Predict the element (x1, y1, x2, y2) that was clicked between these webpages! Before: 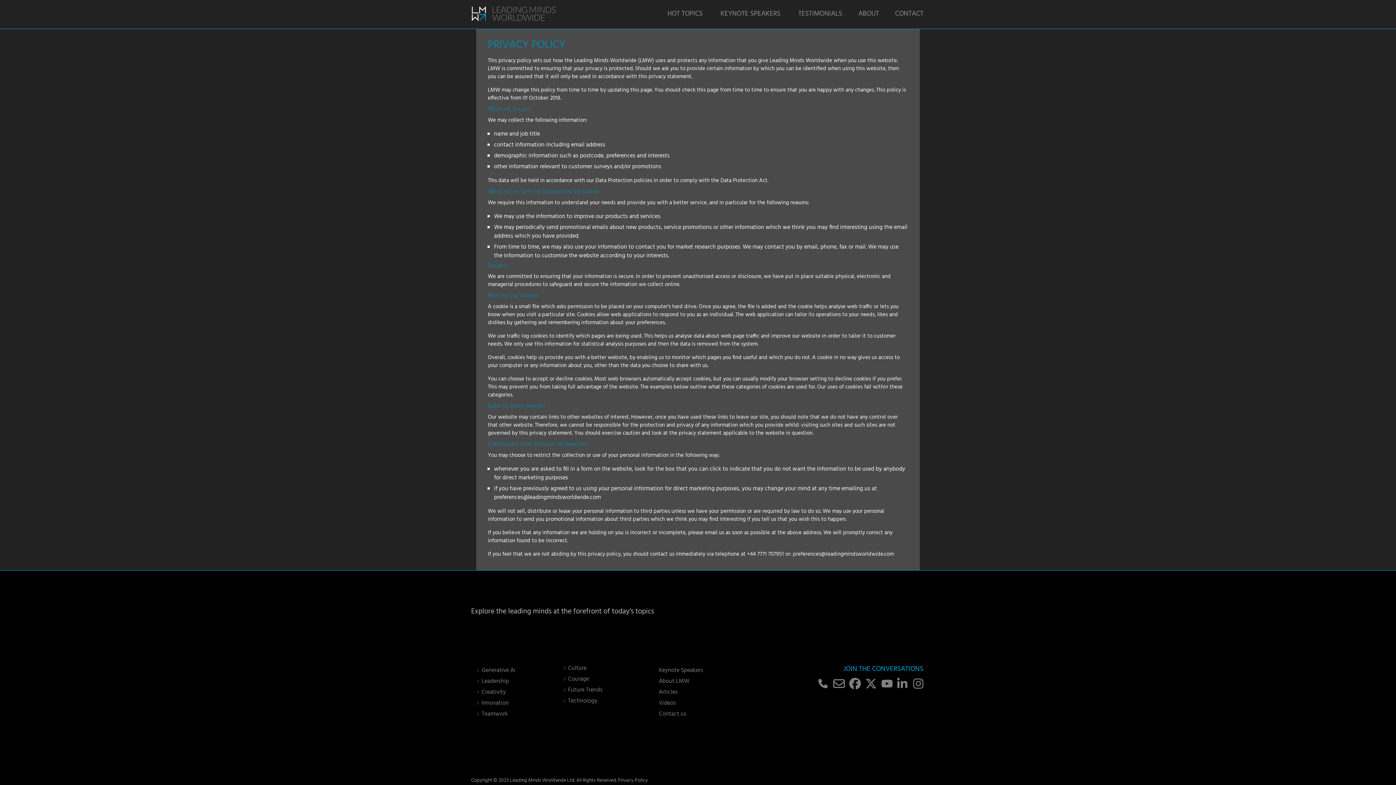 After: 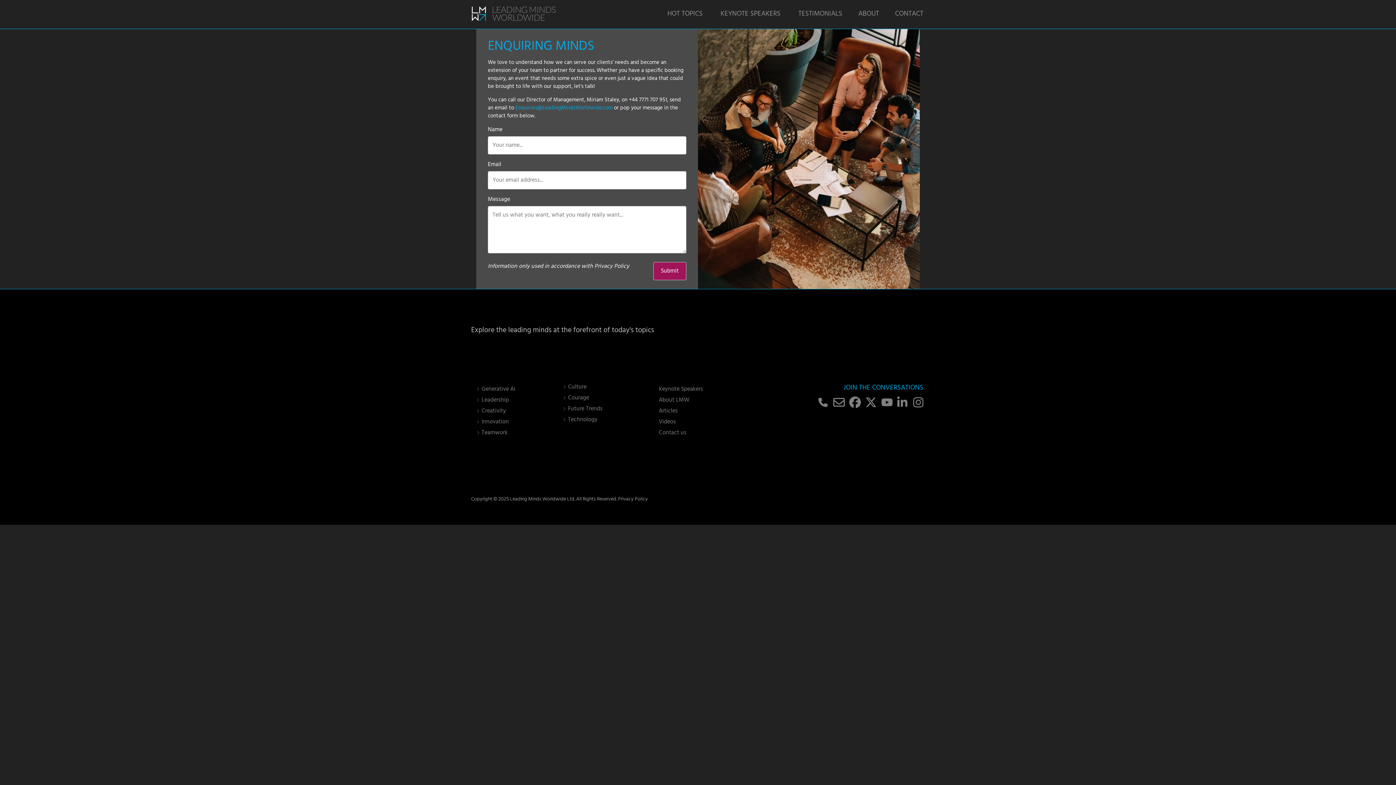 Action: bbox: (833, 678, 845, 692)